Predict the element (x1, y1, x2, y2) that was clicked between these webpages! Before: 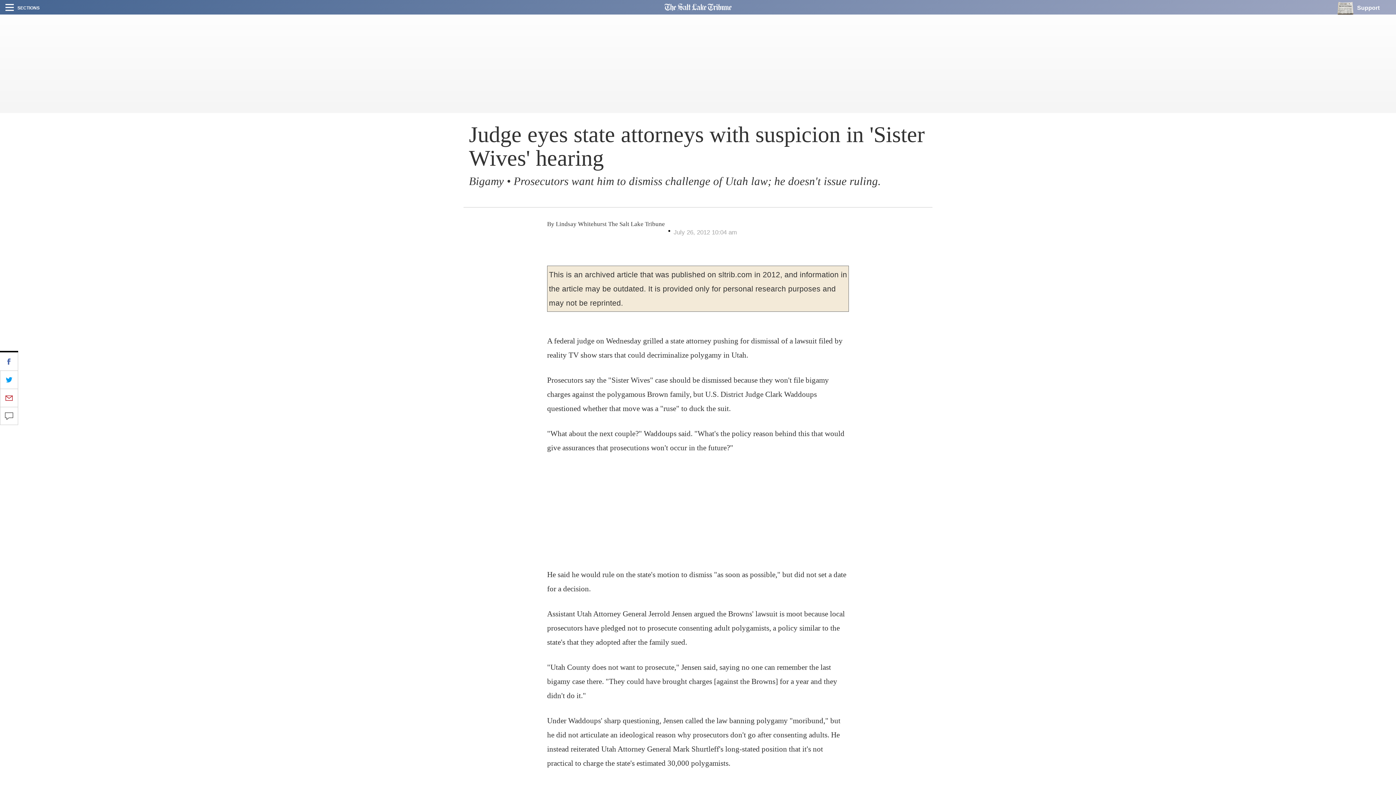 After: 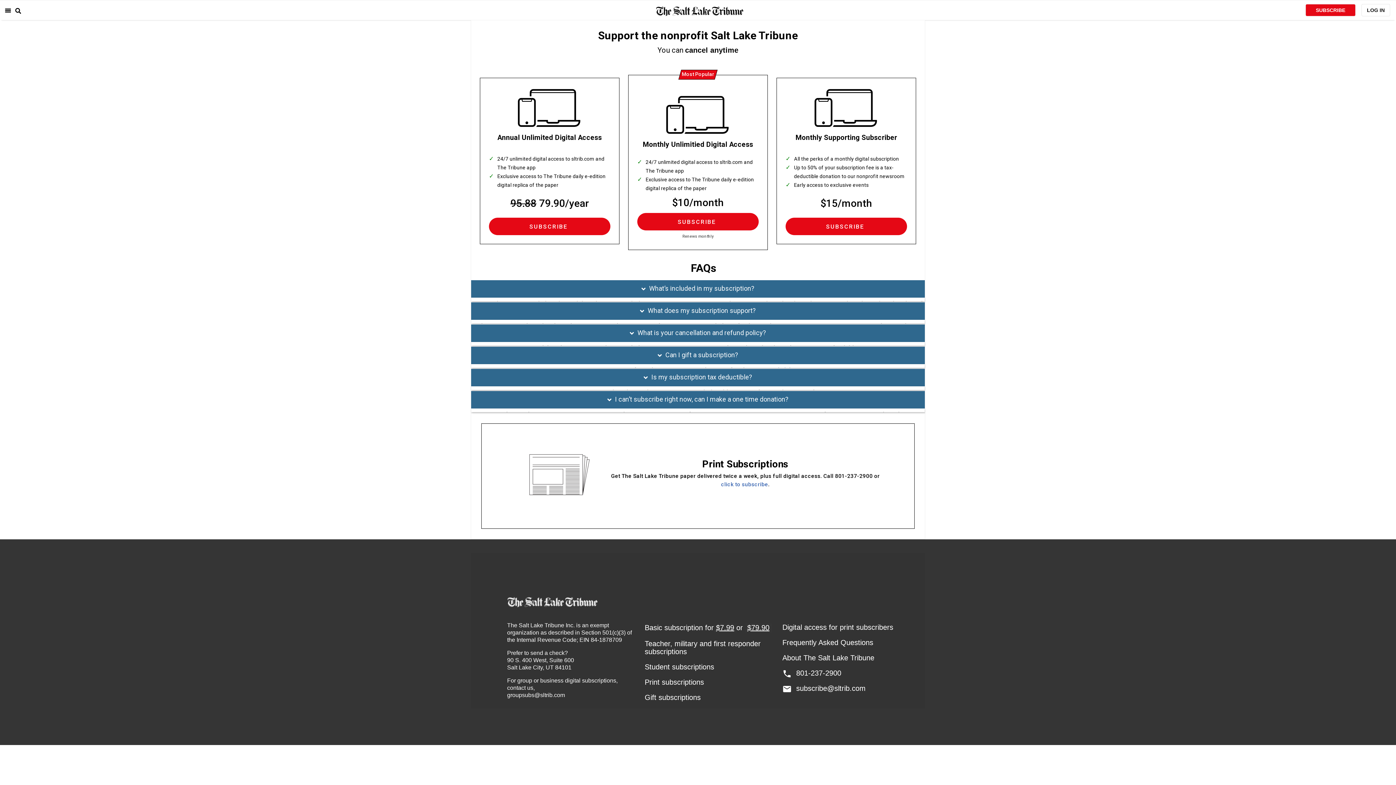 Action: label: Support bbox: (1337, 0, 1390, 14)